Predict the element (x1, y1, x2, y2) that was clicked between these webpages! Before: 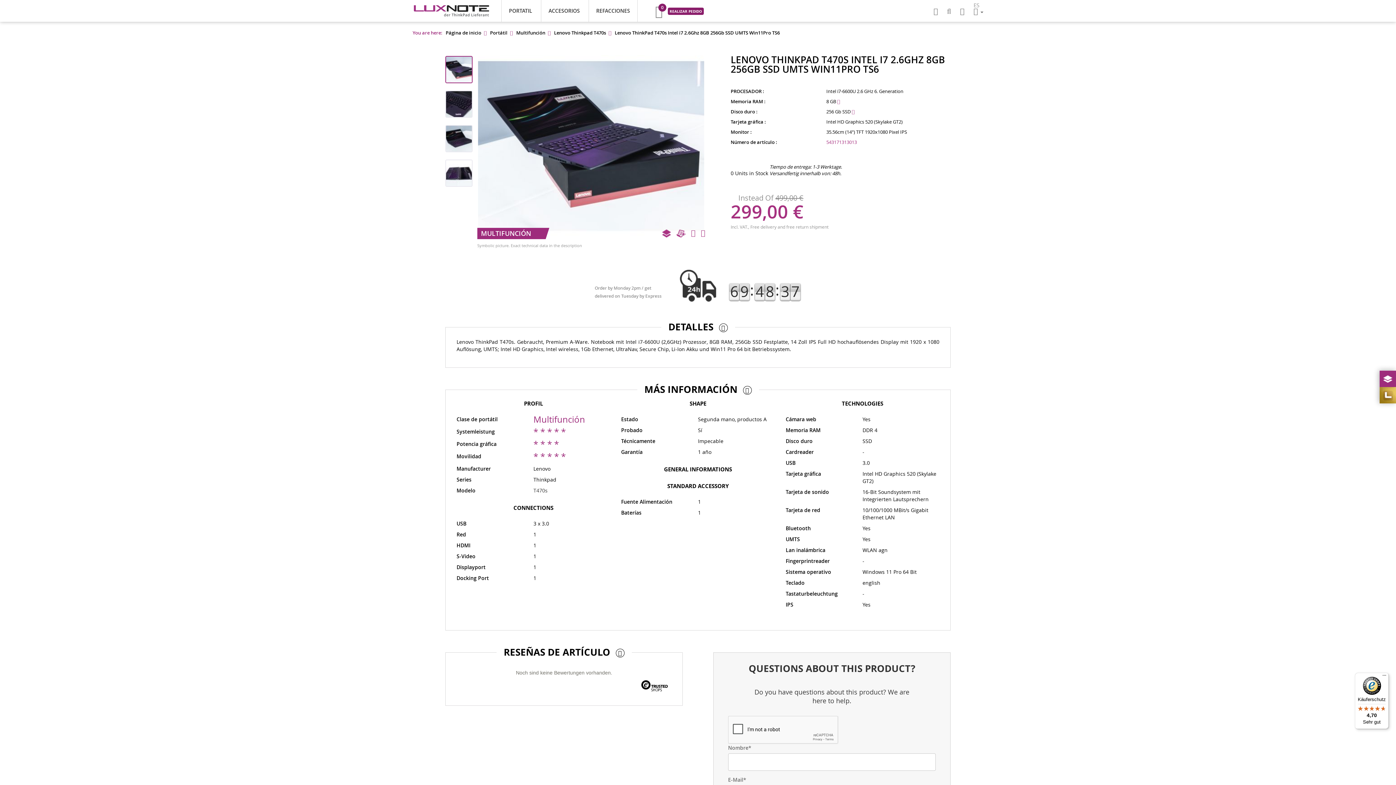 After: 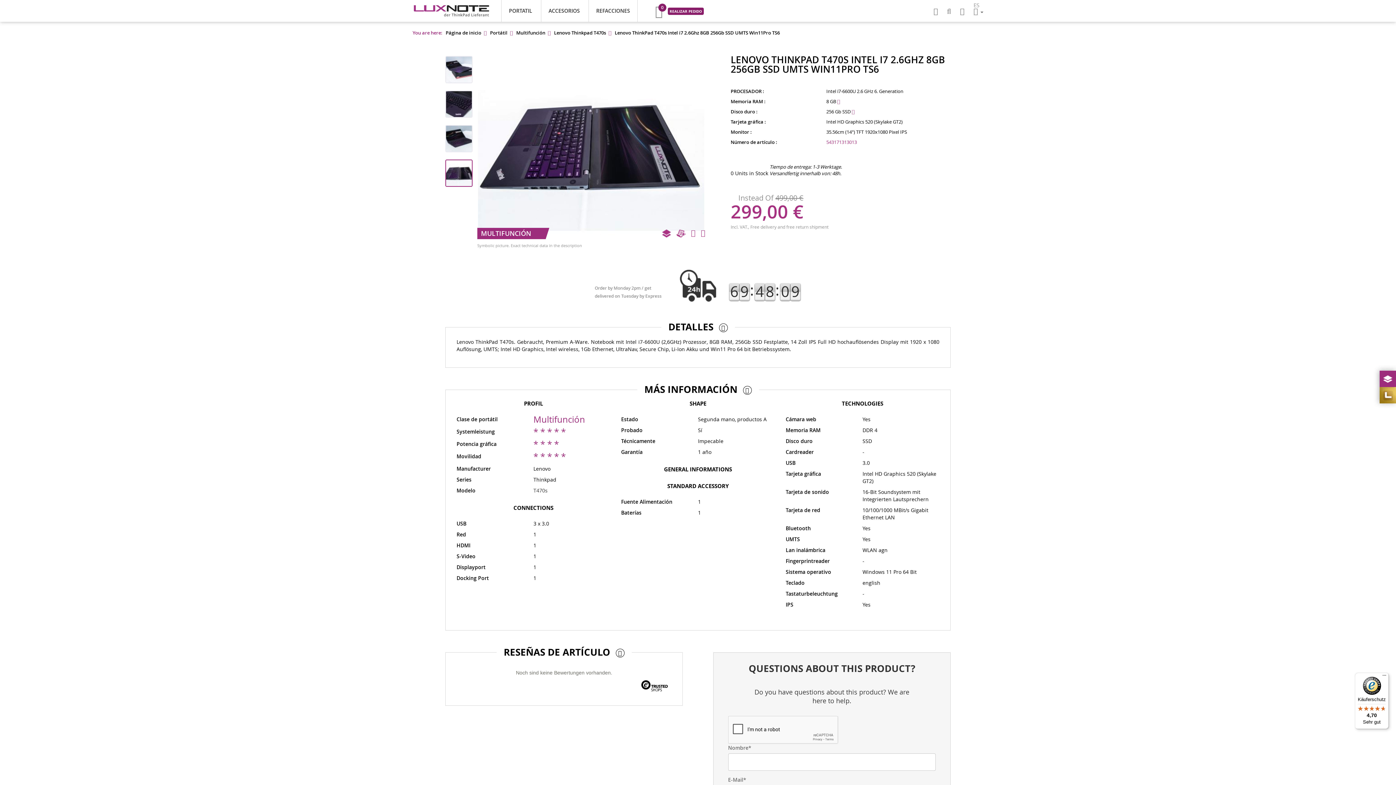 Action: label: Lenovo ThinkPad T470s bbox: (445, 166, 472, 194)